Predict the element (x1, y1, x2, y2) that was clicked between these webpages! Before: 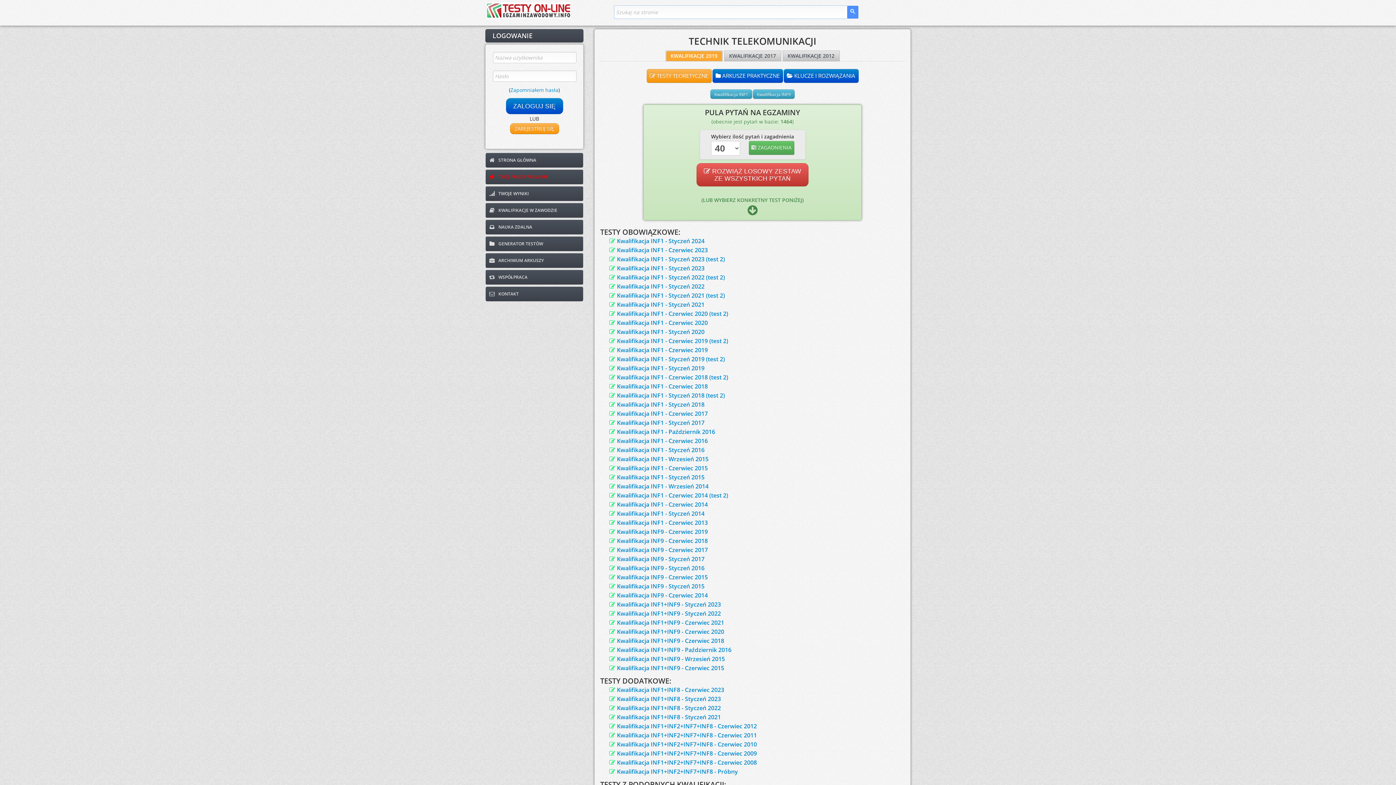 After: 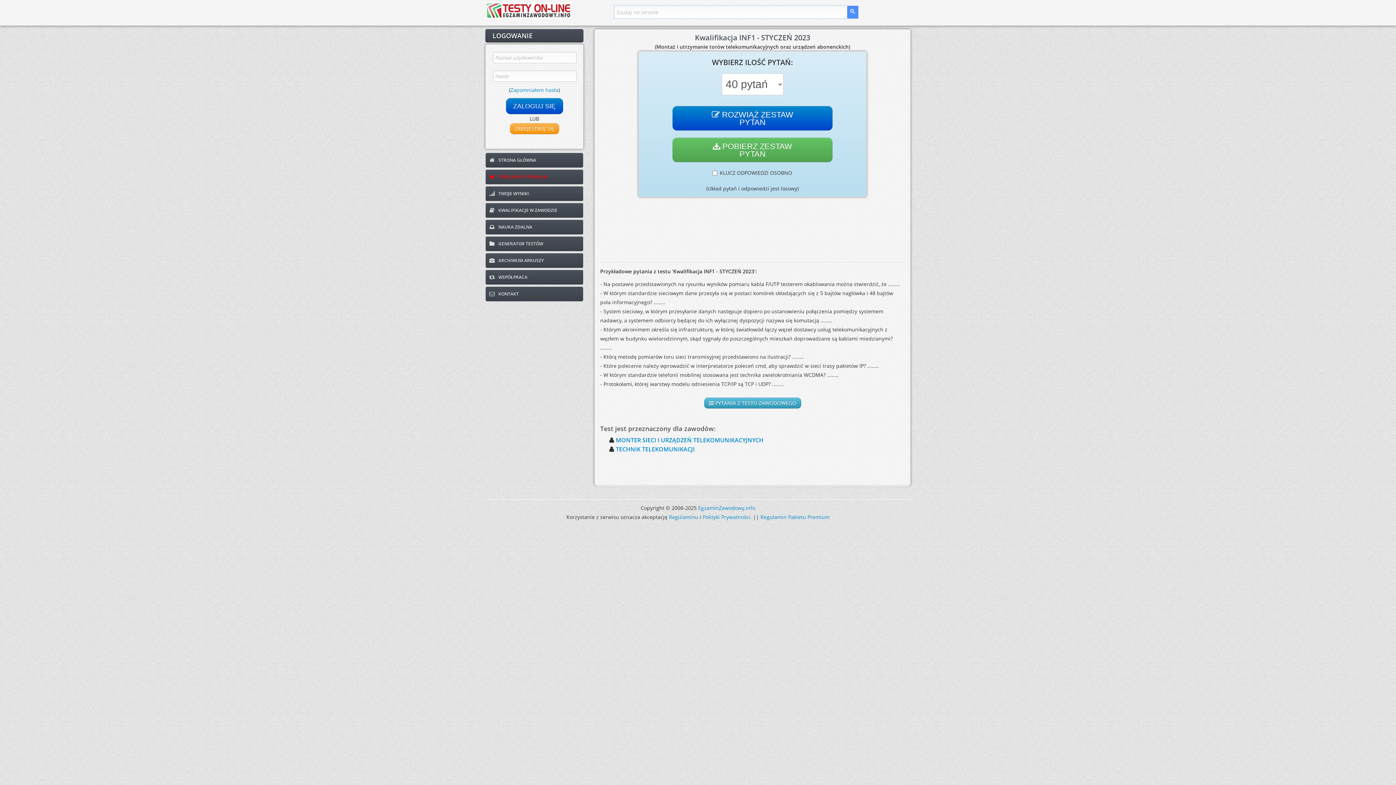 Action: label: Kwalifikacja INF1 - Styczeń 2023 bbox: (617, 264, 704, 272)